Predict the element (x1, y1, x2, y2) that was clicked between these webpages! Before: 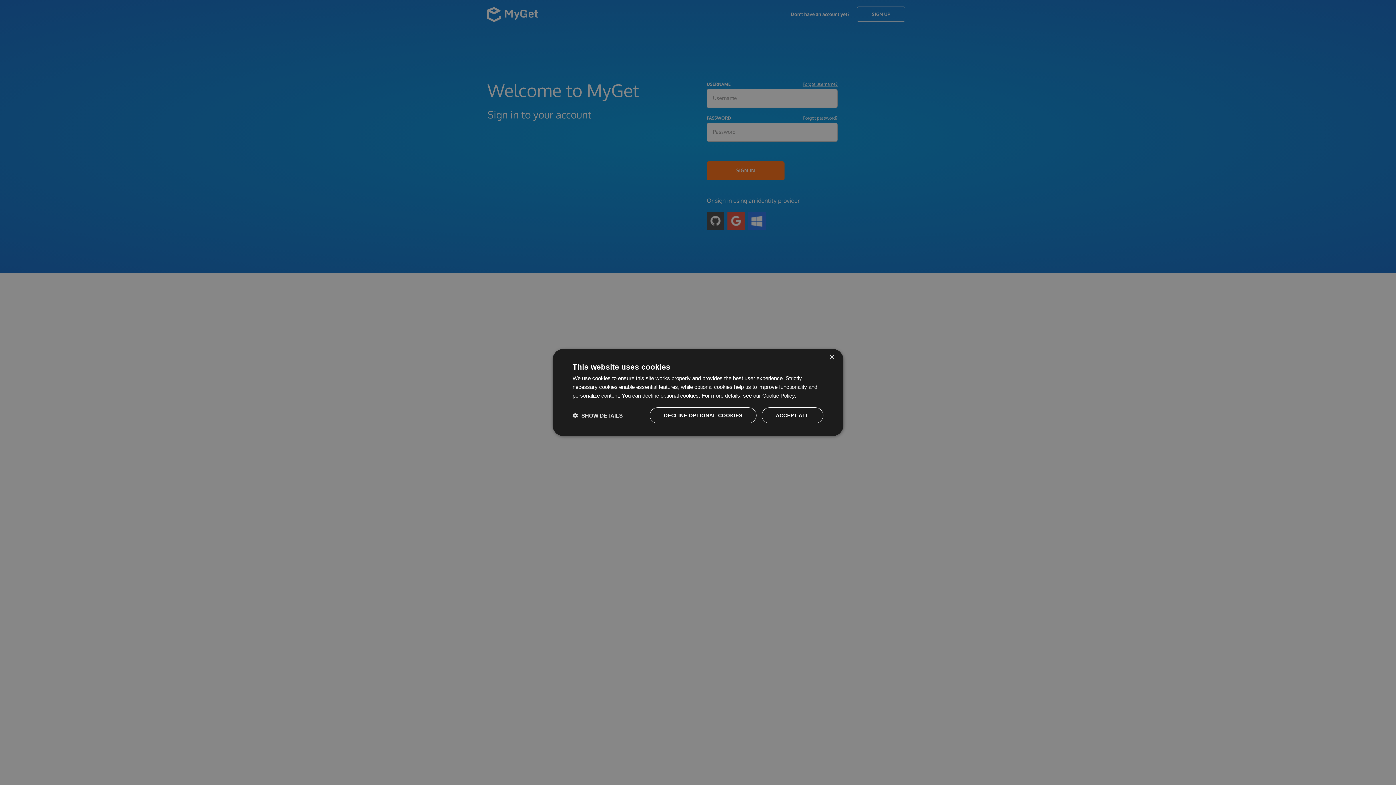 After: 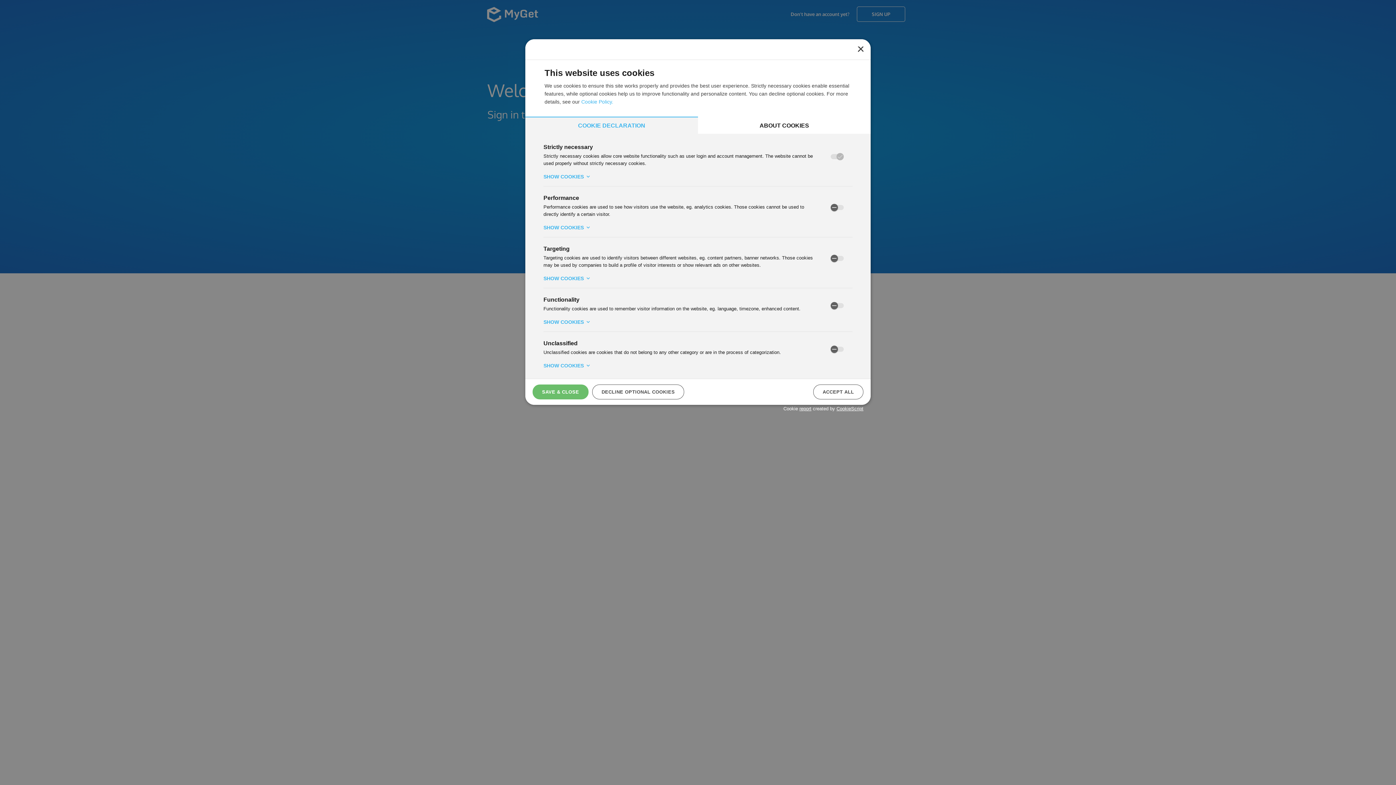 Action: label:  SHOW DETAILS bbox: (572, 412, 622, 419)